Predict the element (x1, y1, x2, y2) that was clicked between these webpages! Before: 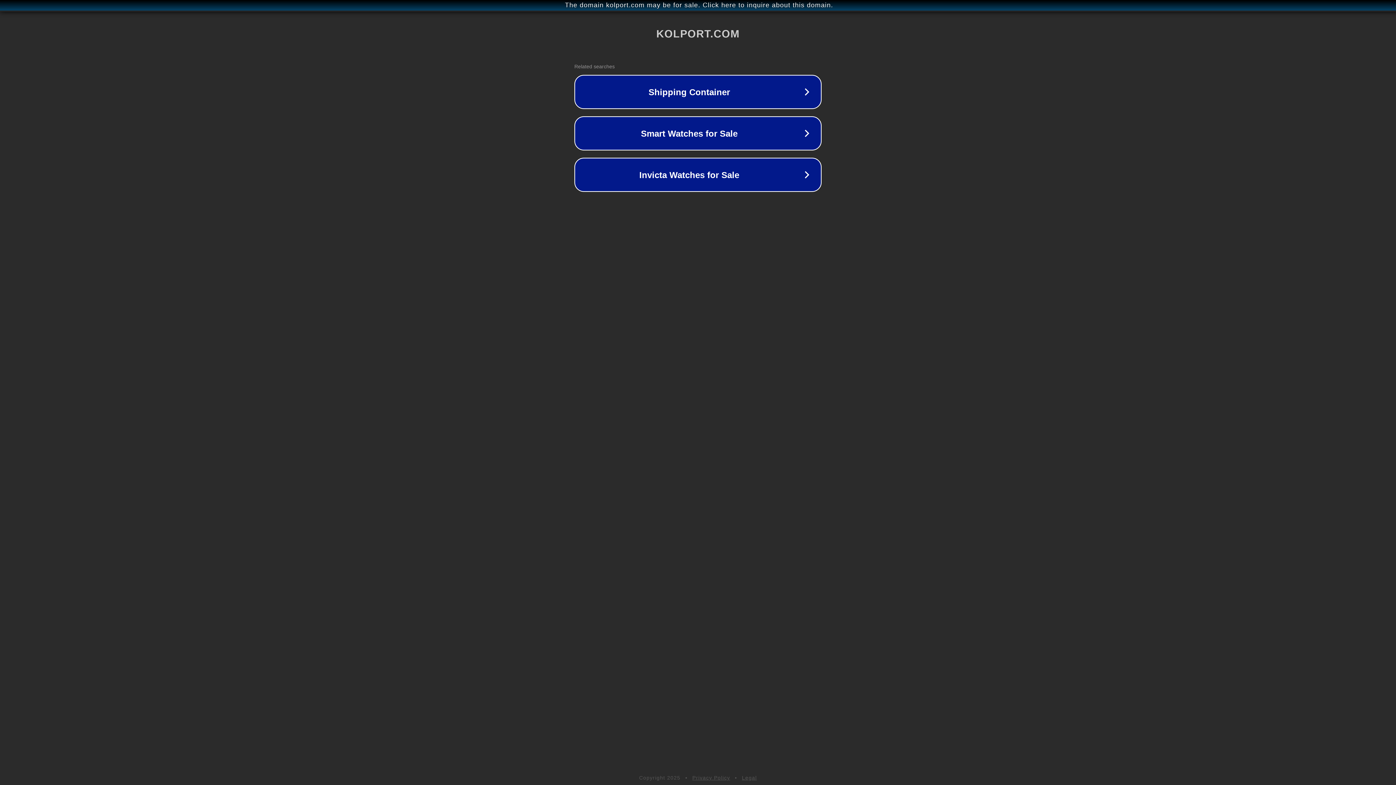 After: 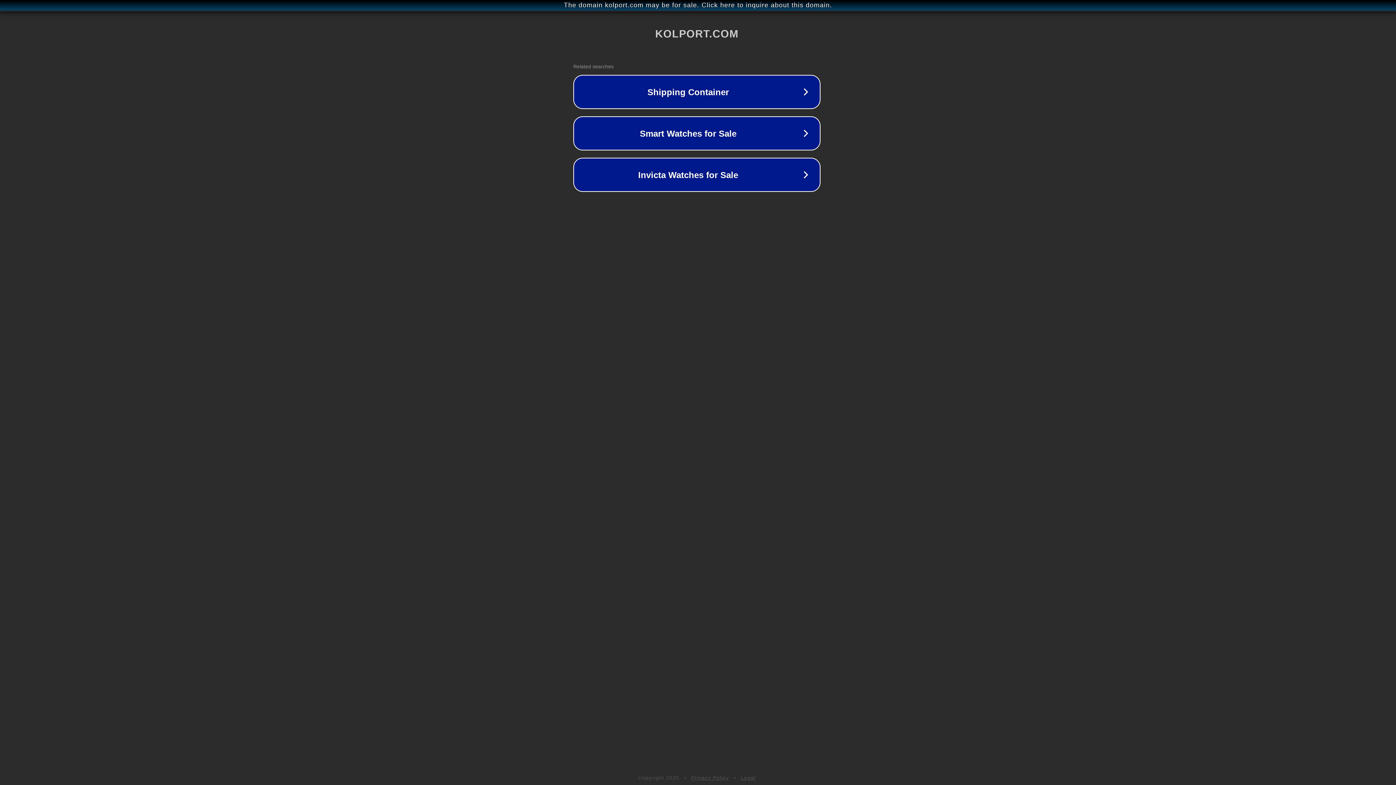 Action: label: The domain kolport.com may be for sale. Click here to inquire about this domain. bbox: (1, 1, 1397, 9)